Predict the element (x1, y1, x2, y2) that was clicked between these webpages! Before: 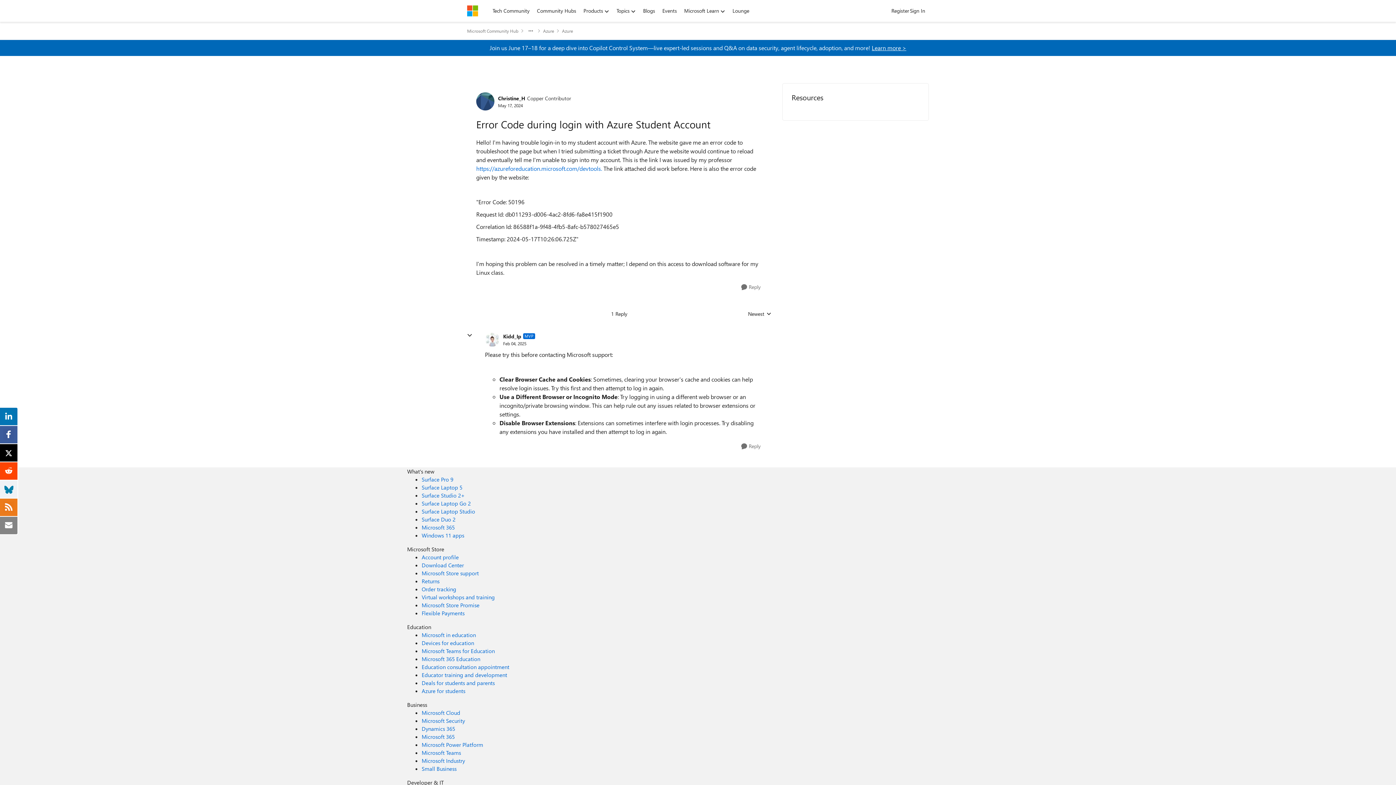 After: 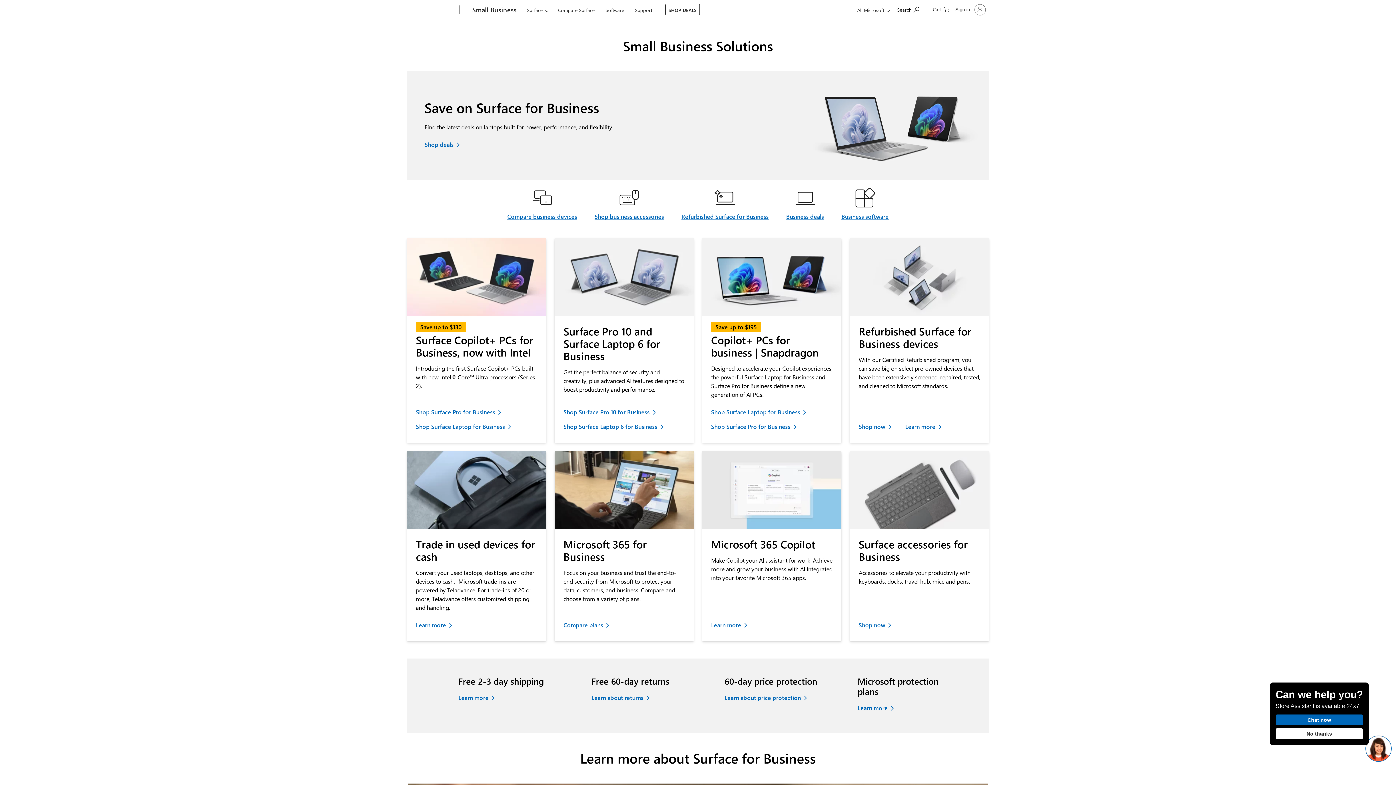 Action: bbox: (421, 765, 456, 772) label: Small Business Business